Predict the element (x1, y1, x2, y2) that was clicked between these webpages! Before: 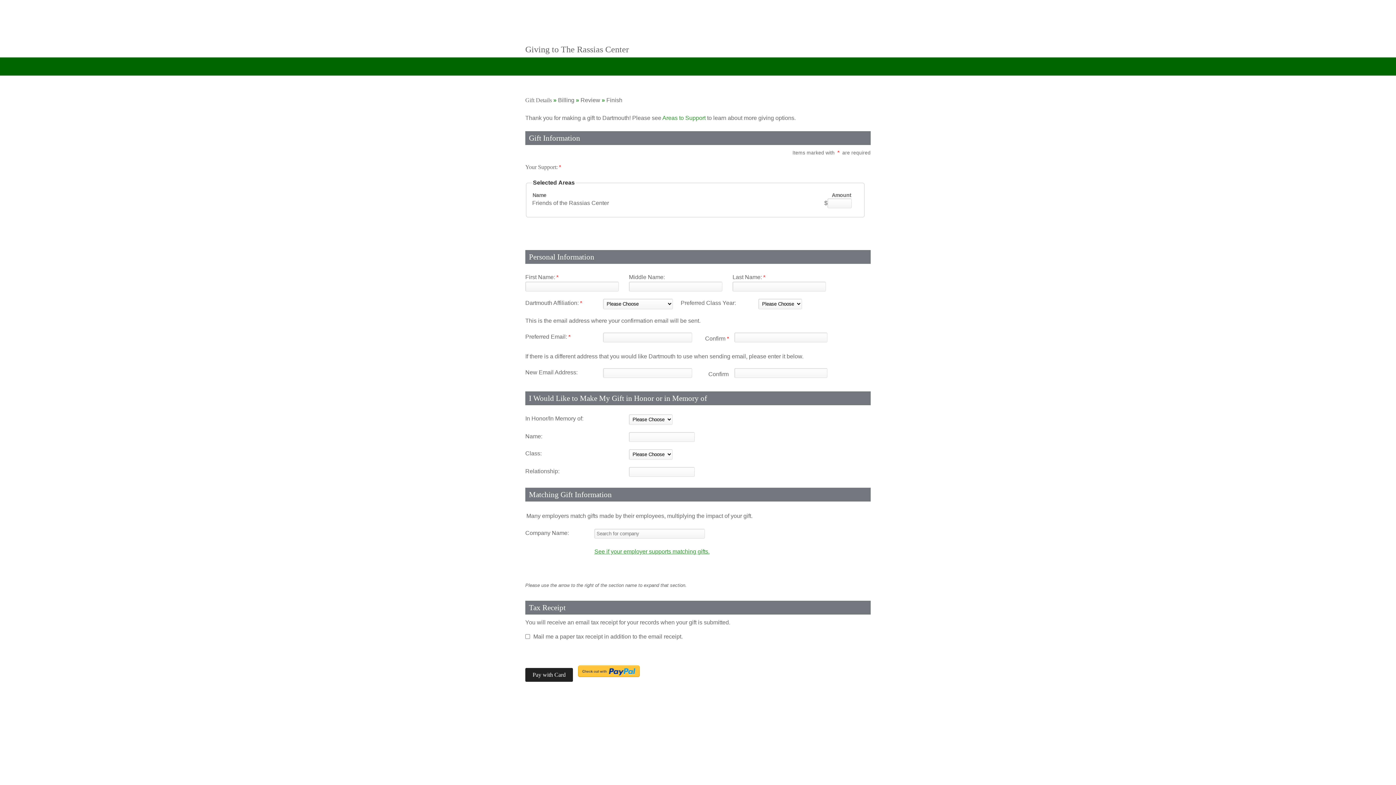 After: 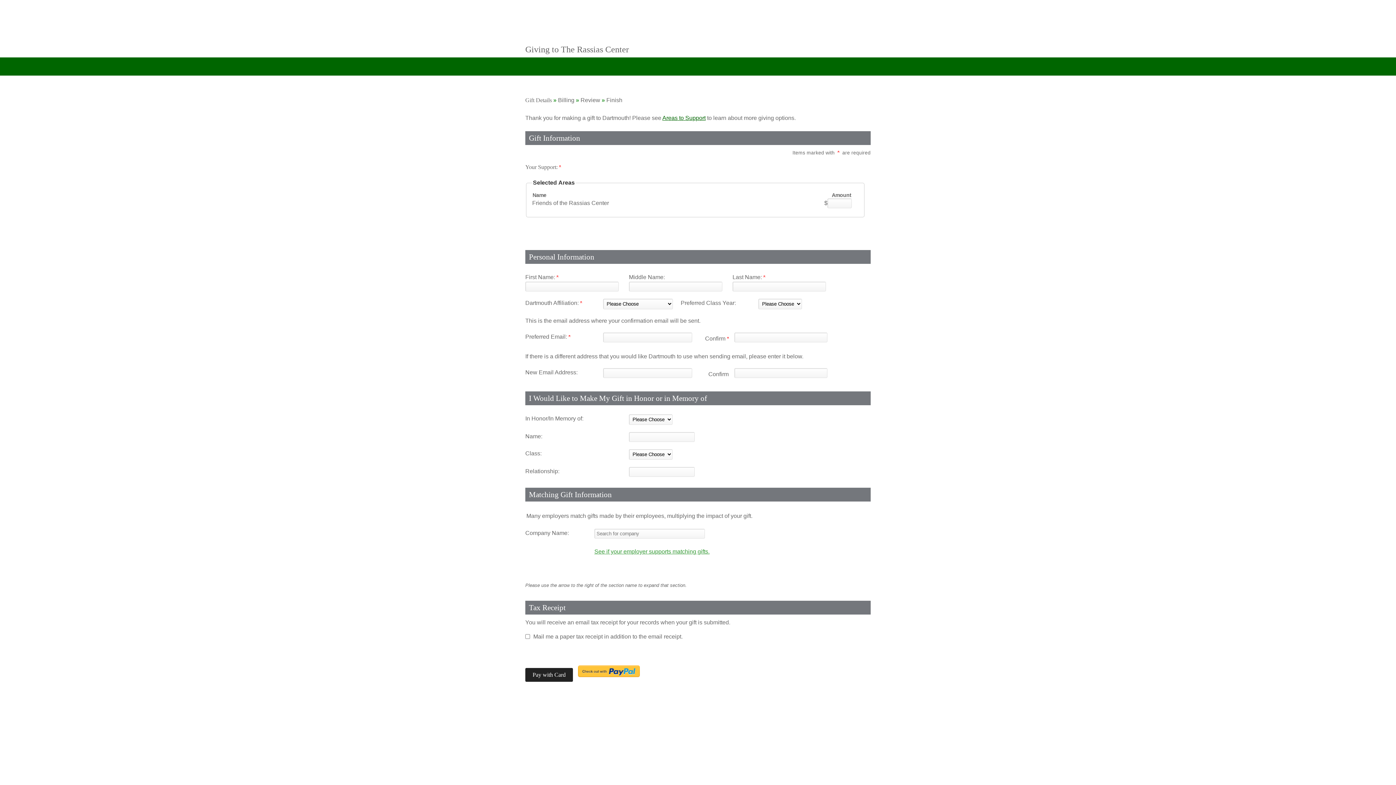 Action: label: Areas to Support bbox: (662, 114, 705, 121)